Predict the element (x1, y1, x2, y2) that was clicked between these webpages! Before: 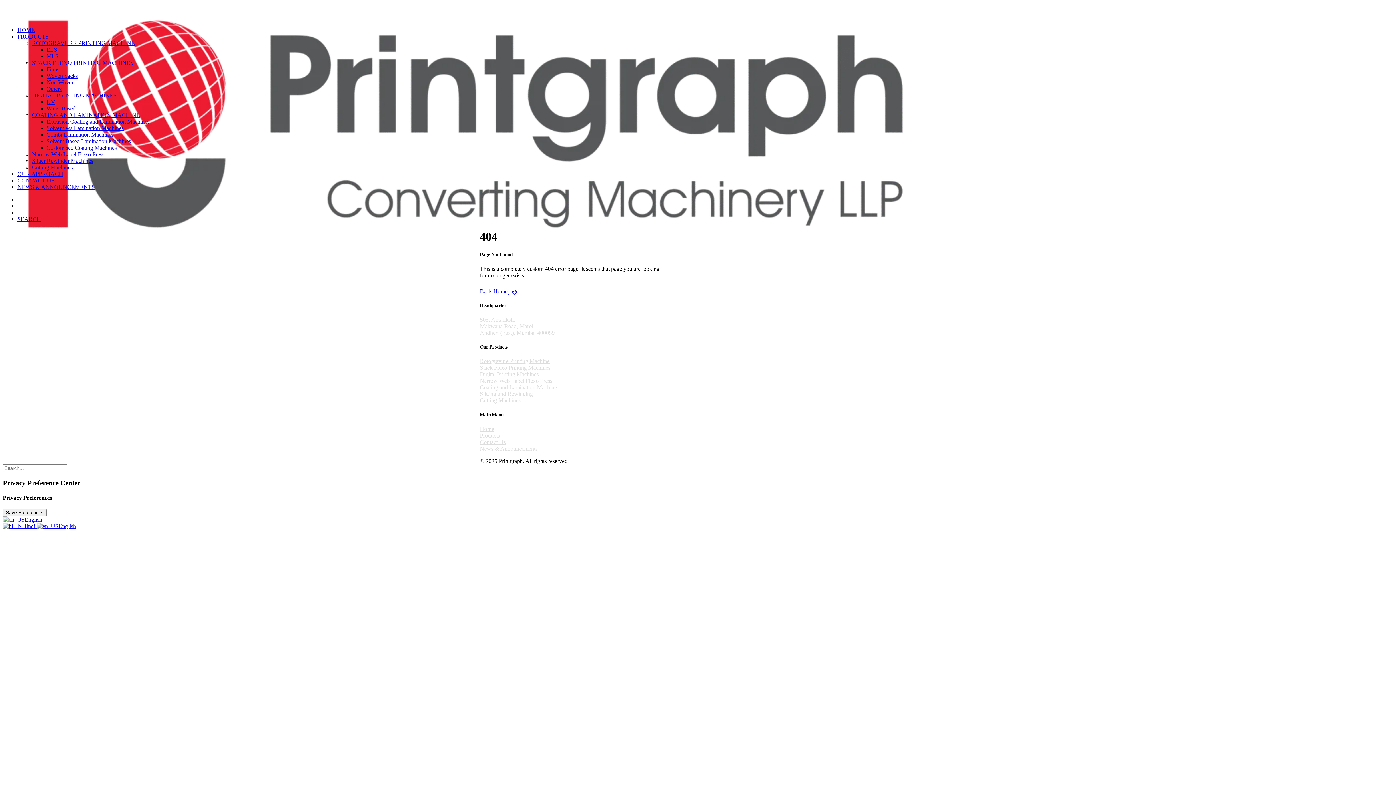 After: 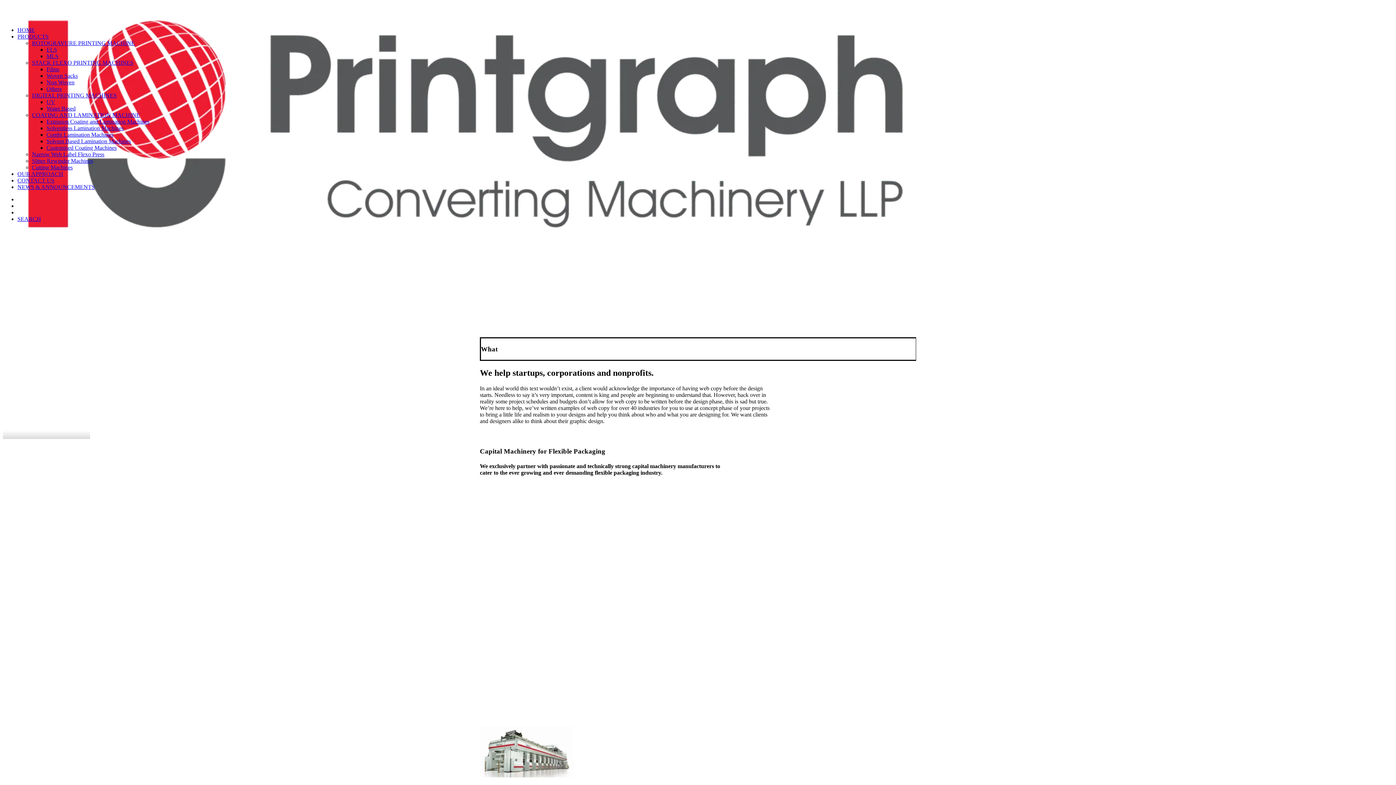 Action: label: Products bbox: (480, 432, 500, 438)